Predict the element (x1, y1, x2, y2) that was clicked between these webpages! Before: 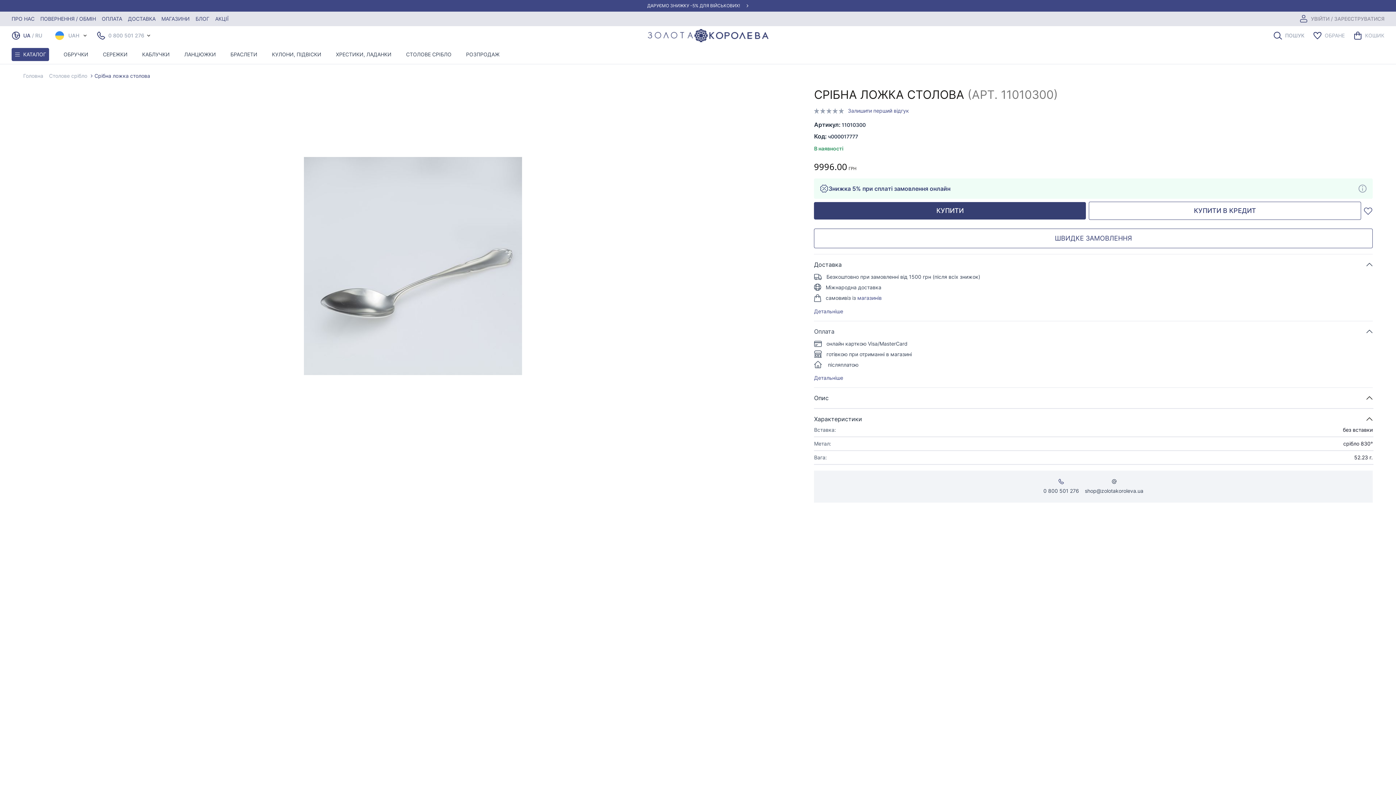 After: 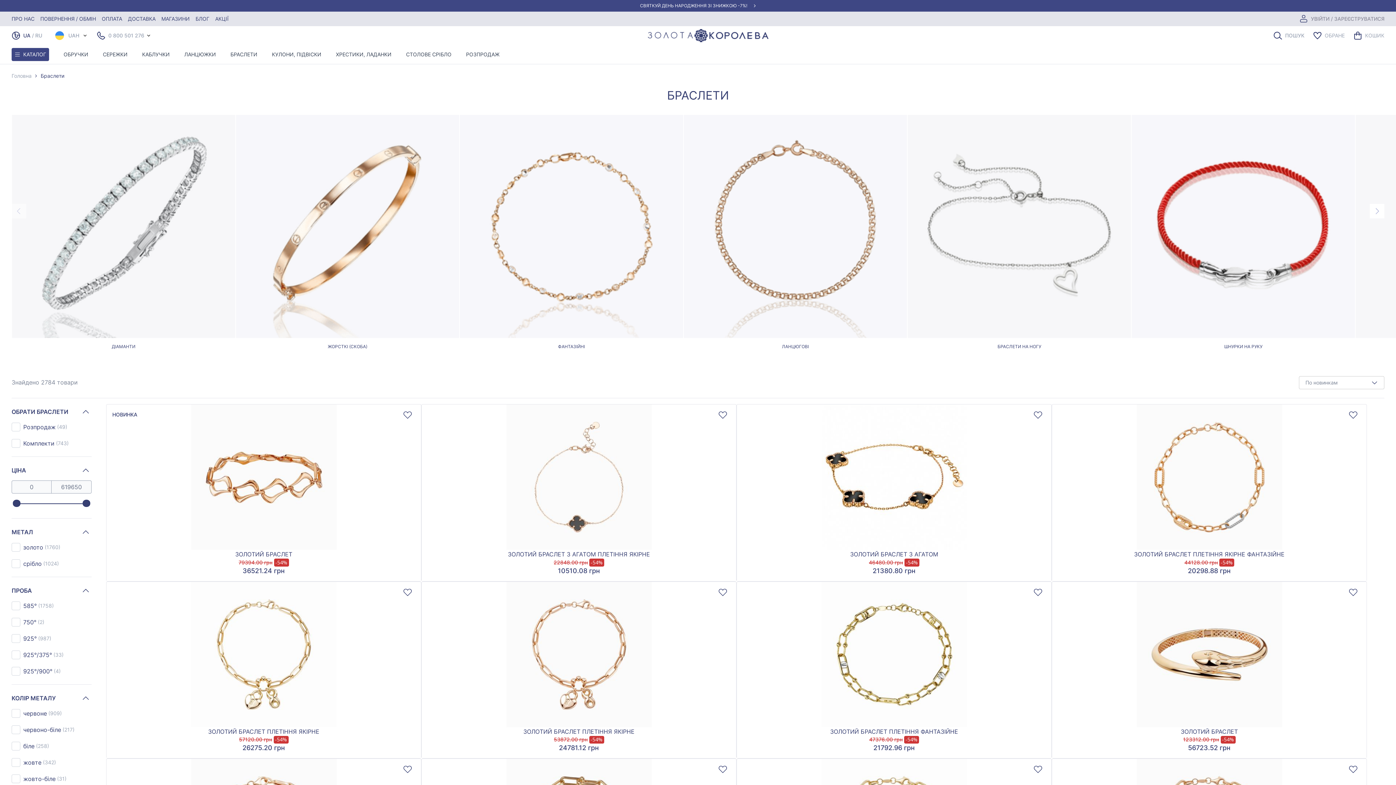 Action: bbox: (230, 50, 257, 58) label: БРАСЛЕТИ